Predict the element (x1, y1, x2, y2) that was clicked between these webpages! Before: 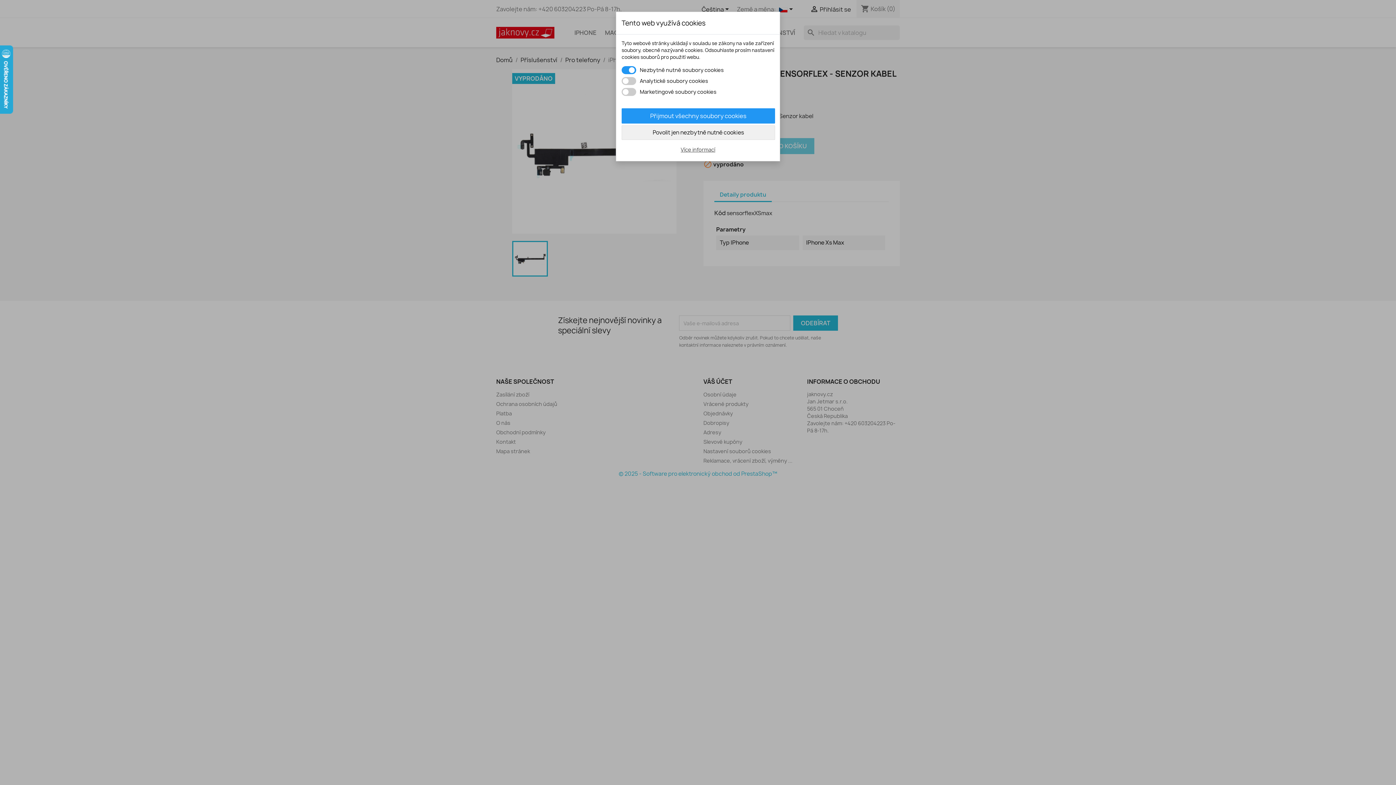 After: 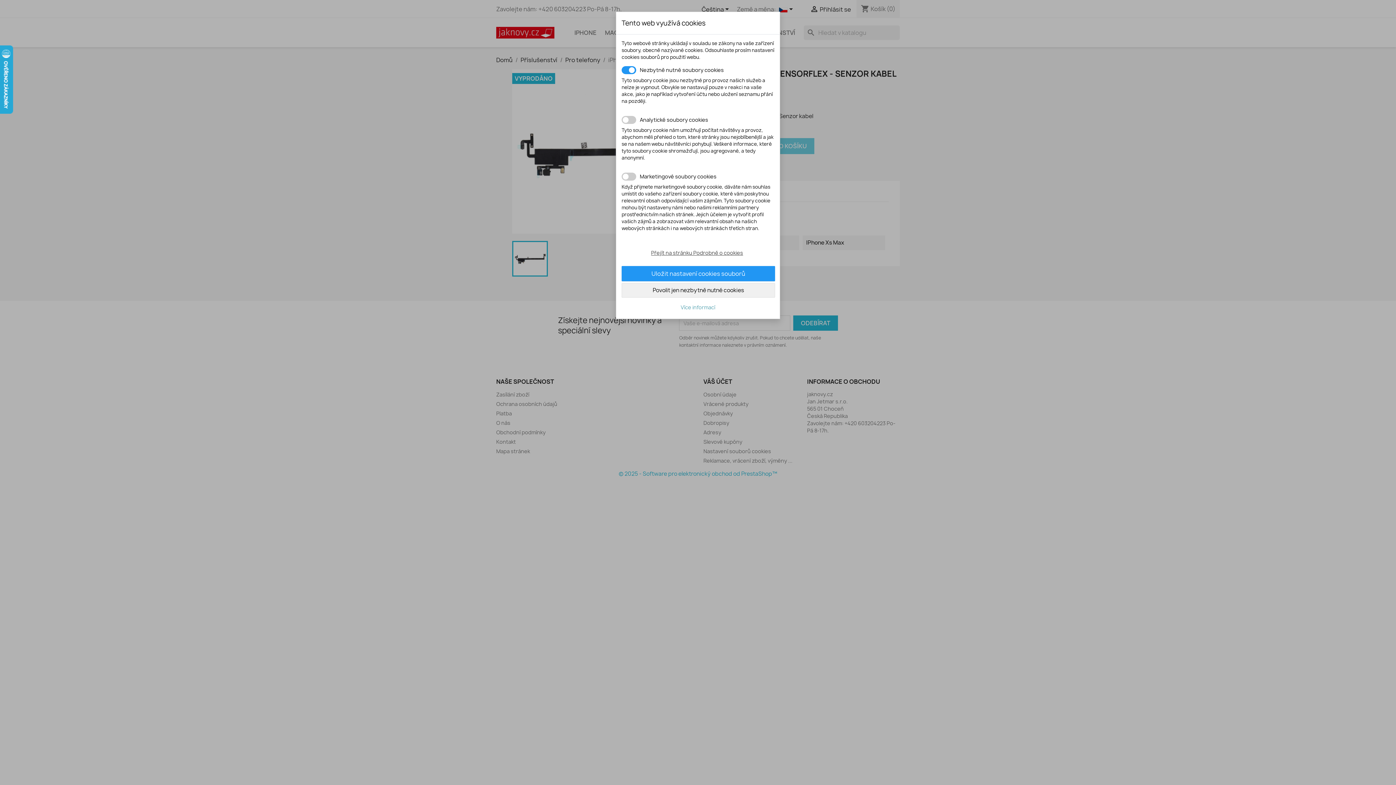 Action: bbox: (621, 145, 774, 153) label: Více informací